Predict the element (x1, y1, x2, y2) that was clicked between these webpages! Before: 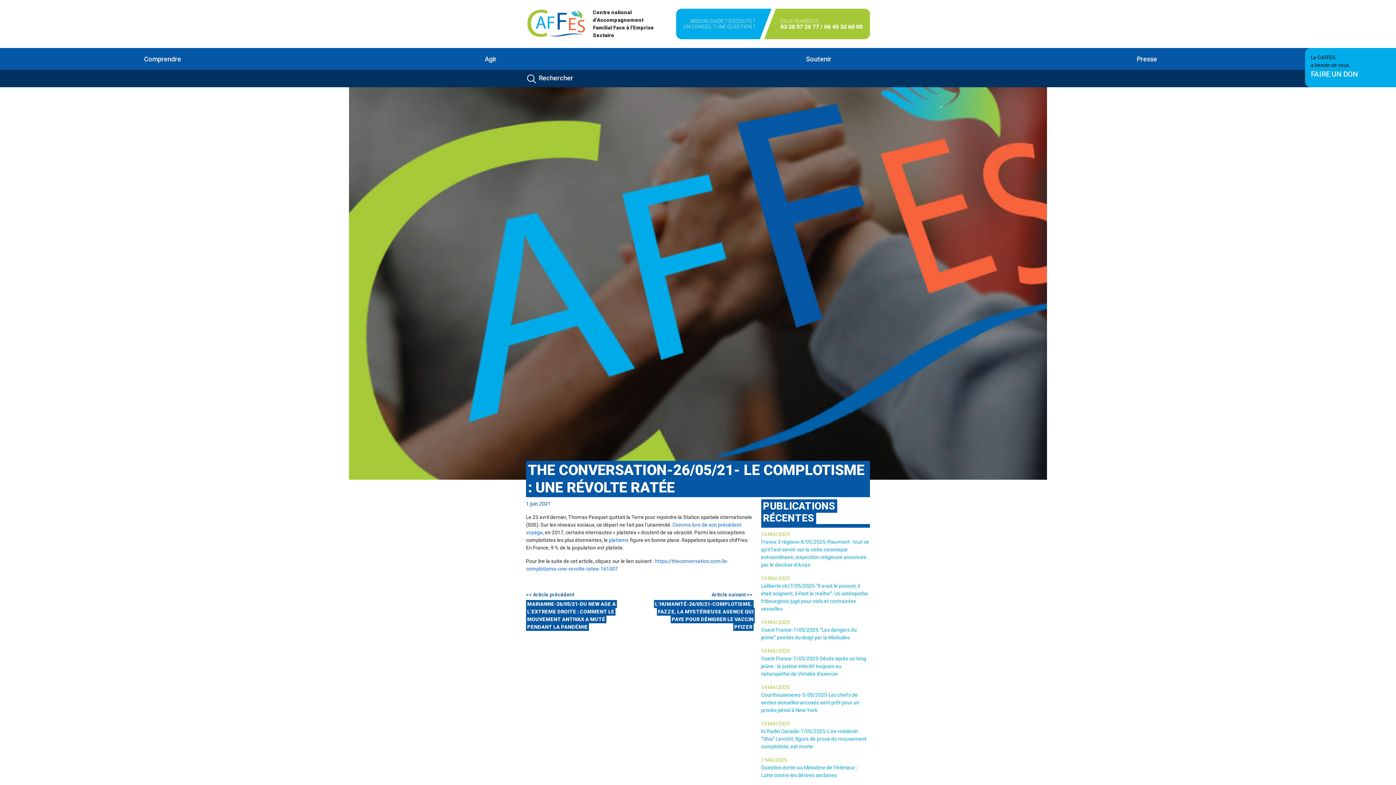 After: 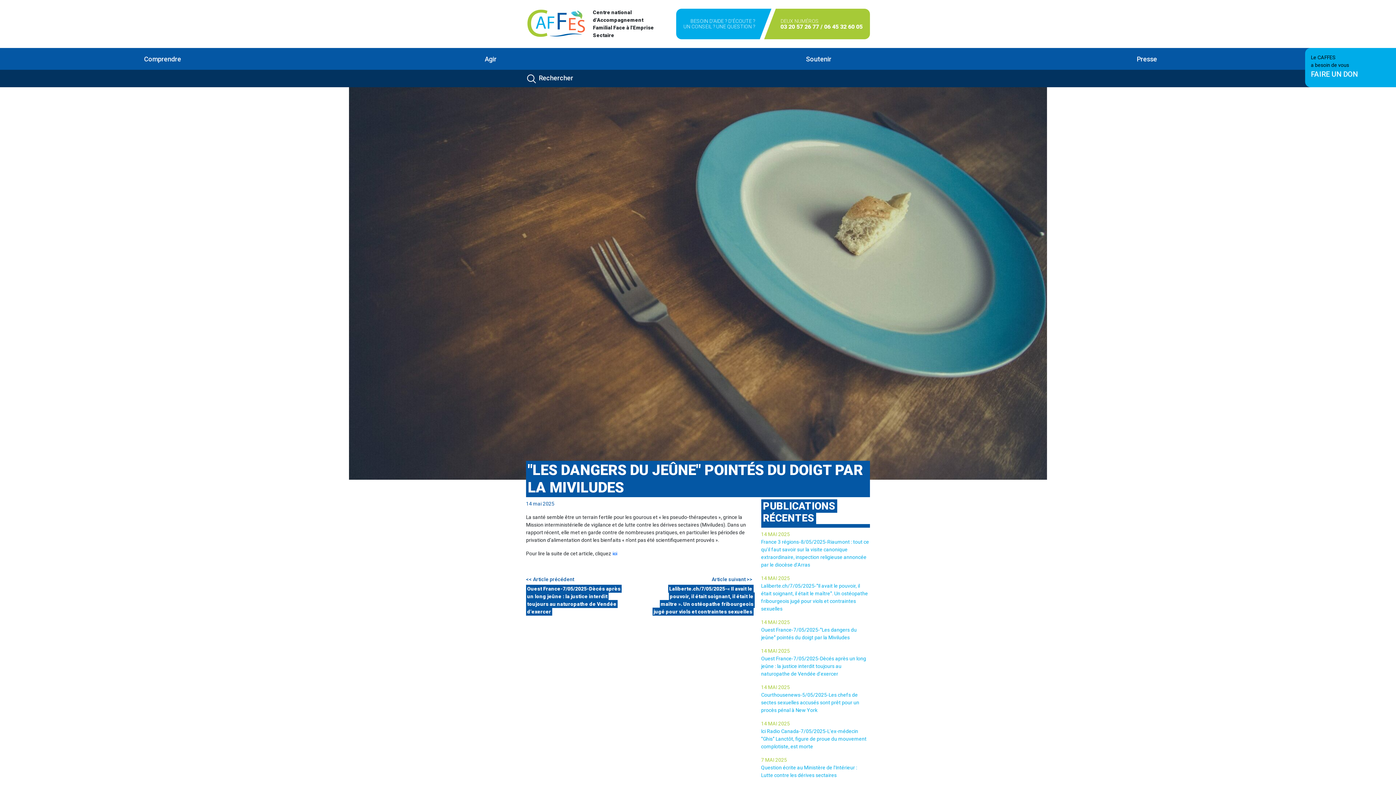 Action: bbox: (761, 626, 870, 647) label: Ouest France-7/05/2025-"Les dangers du jeûne" pointés du doigt par la Miviludes